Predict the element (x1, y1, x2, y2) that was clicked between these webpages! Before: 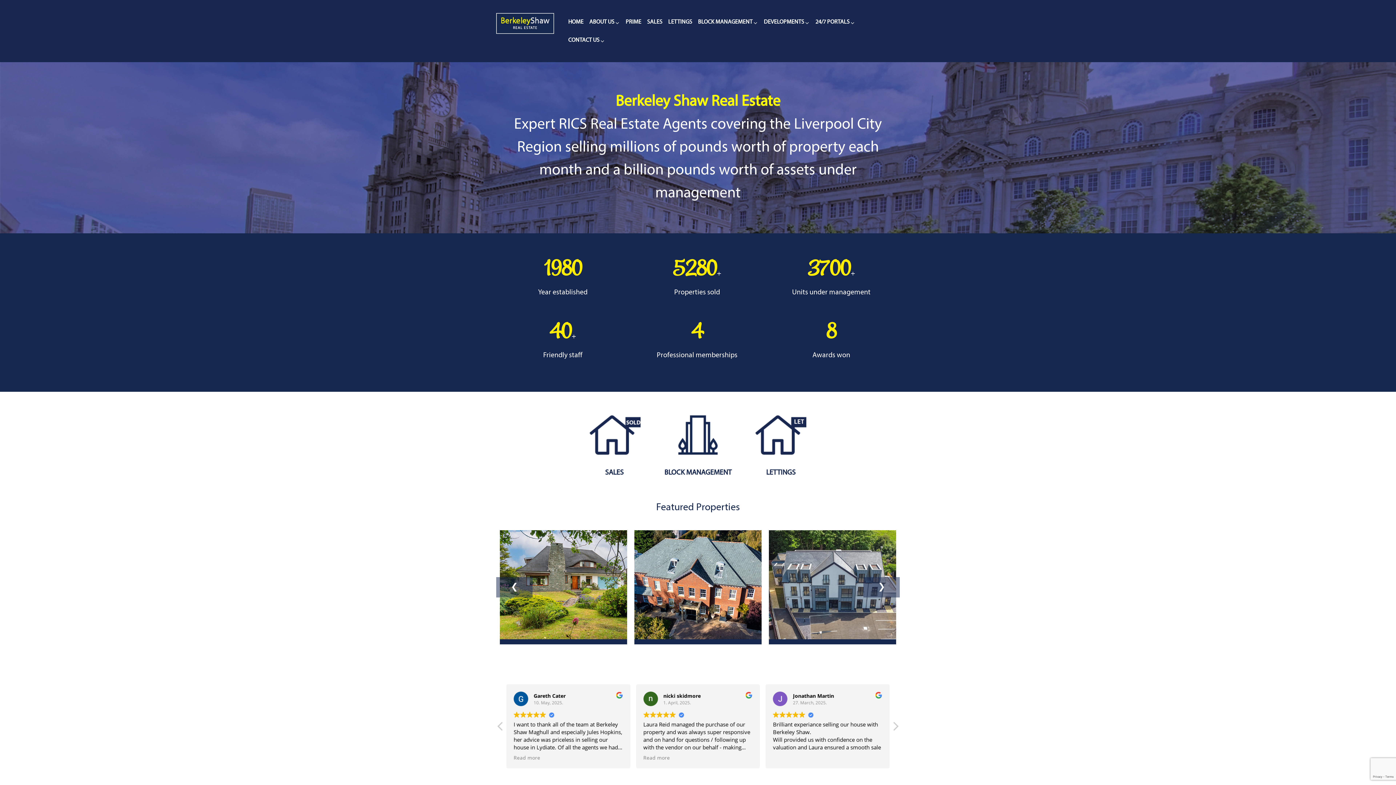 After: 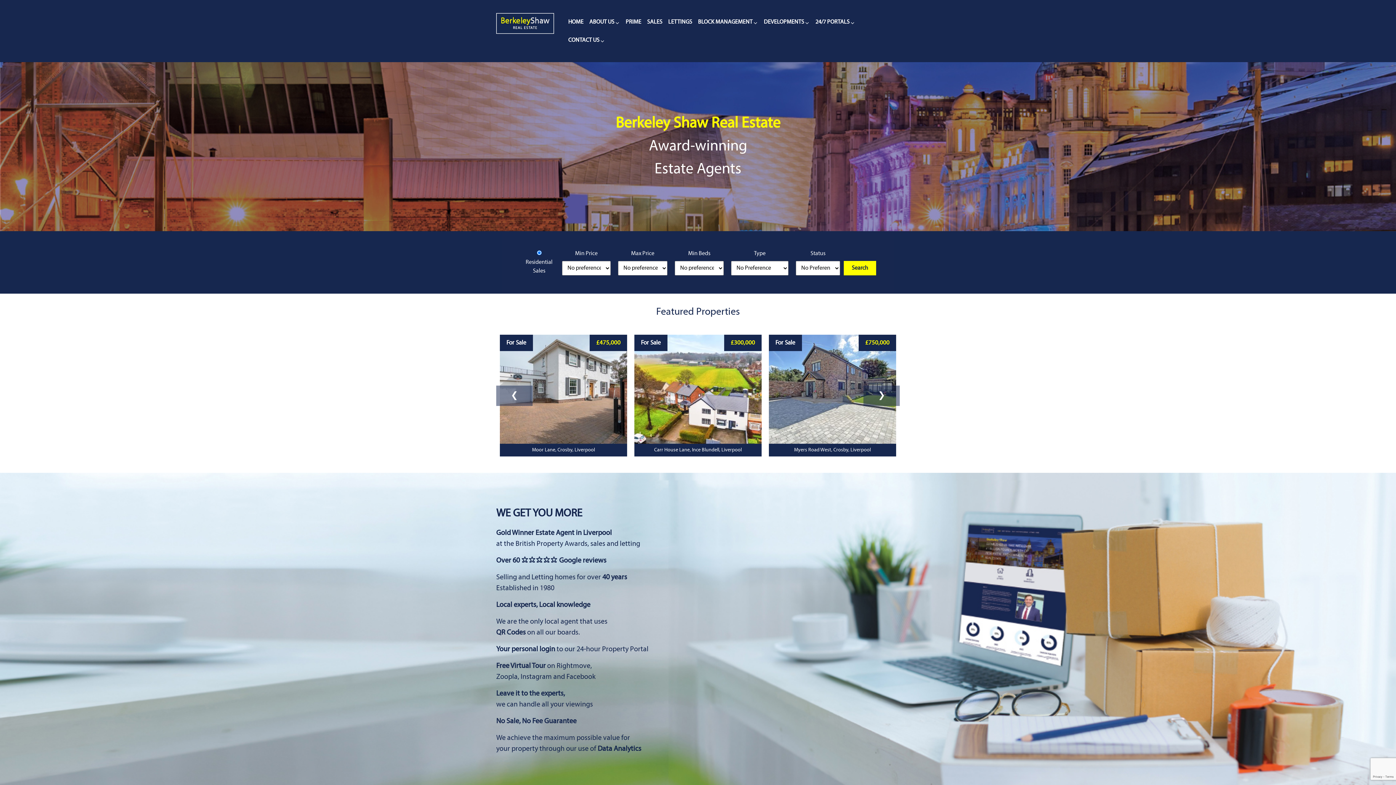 Action: bbox: (605, 469, 625, 476) label: SALES 